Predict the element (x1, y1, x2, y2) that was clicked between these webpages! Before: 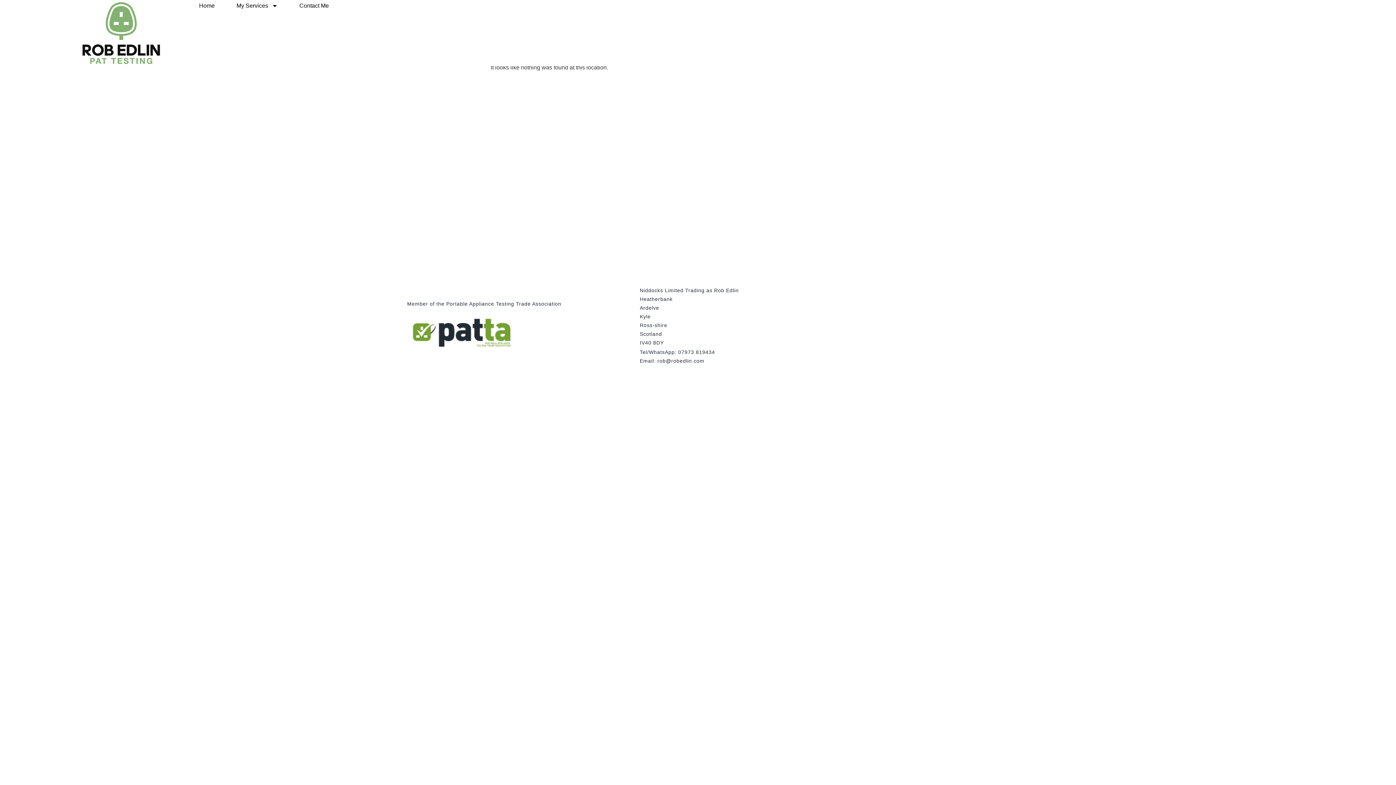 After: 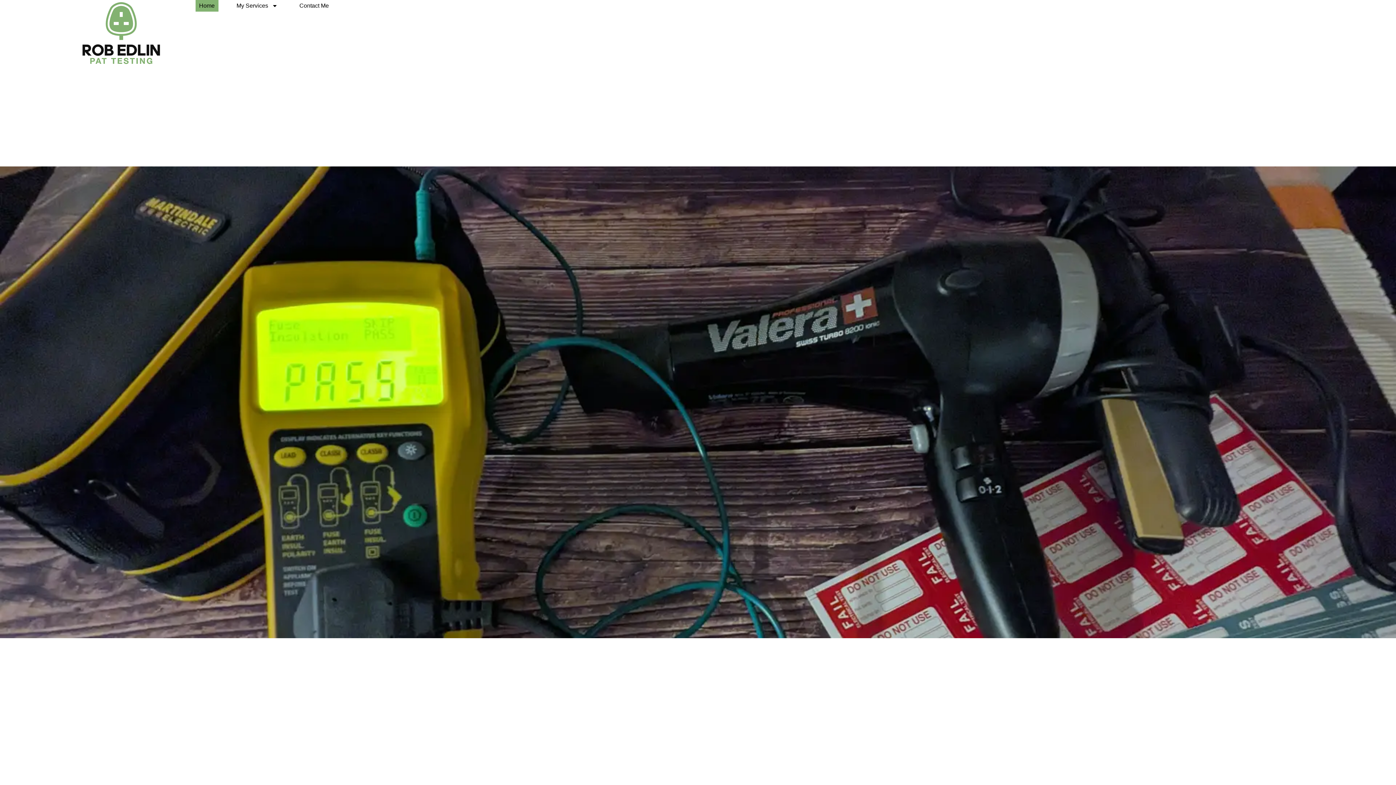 Action: label: Home bbox: (195, 0, 218, 11)